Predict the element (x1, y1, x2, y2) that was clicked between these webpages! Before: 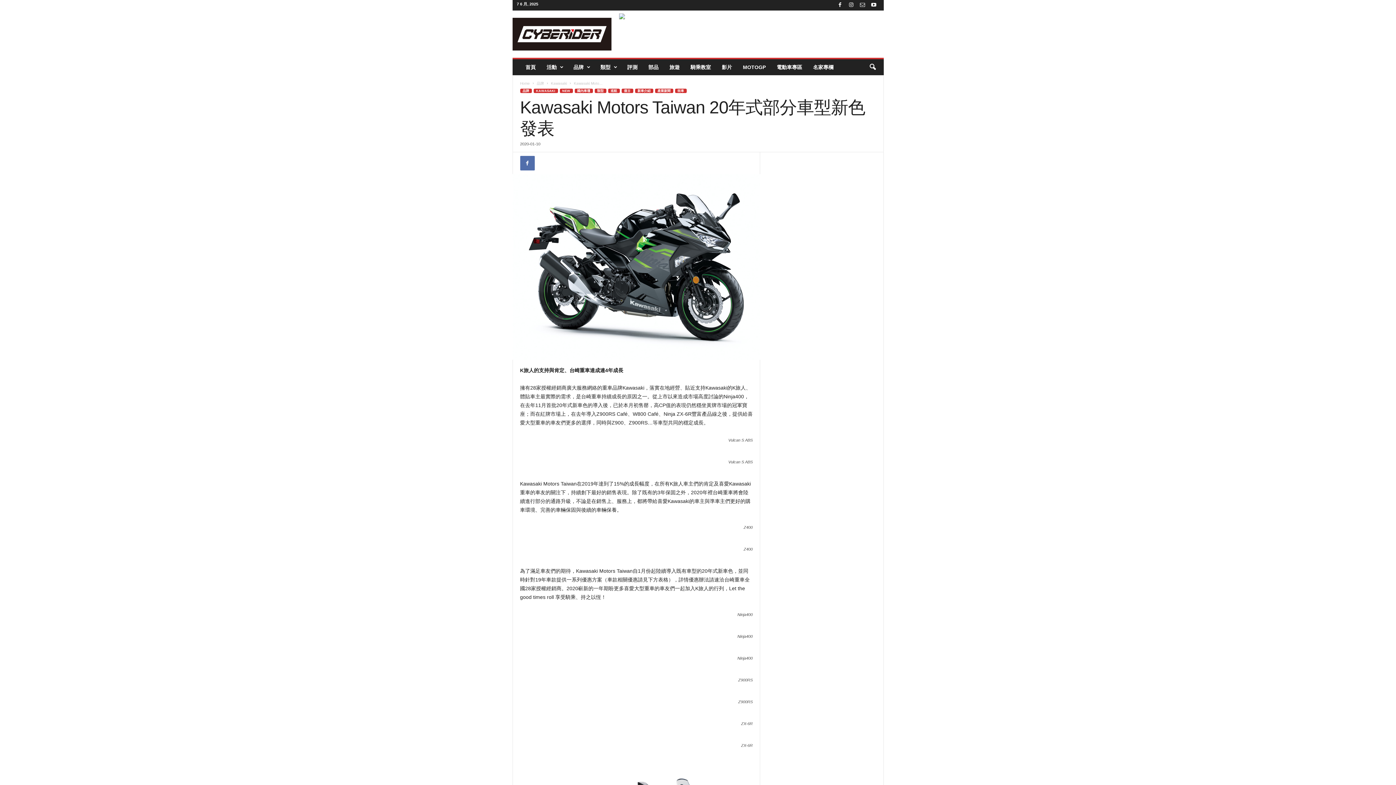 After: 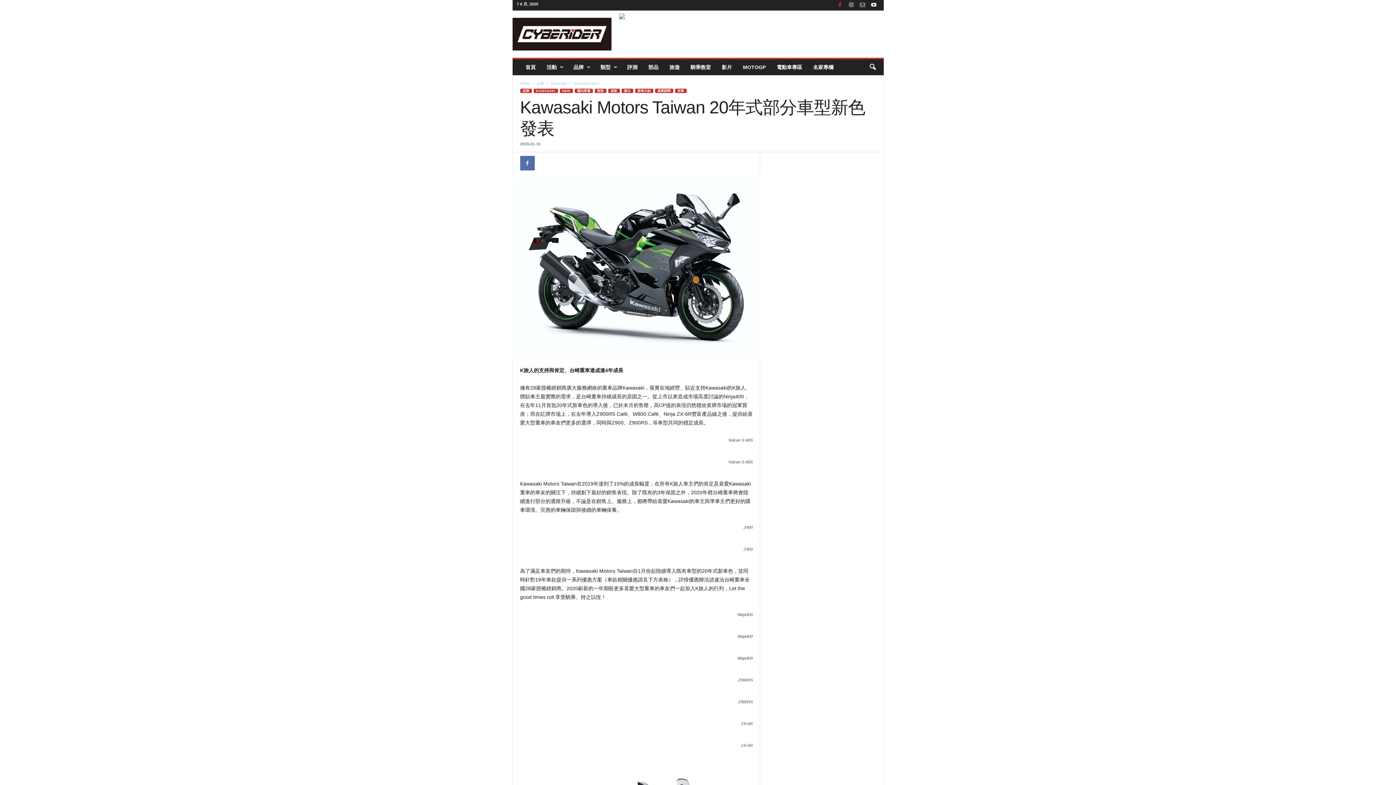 Action: bbox: (835, 0, 844, 10)